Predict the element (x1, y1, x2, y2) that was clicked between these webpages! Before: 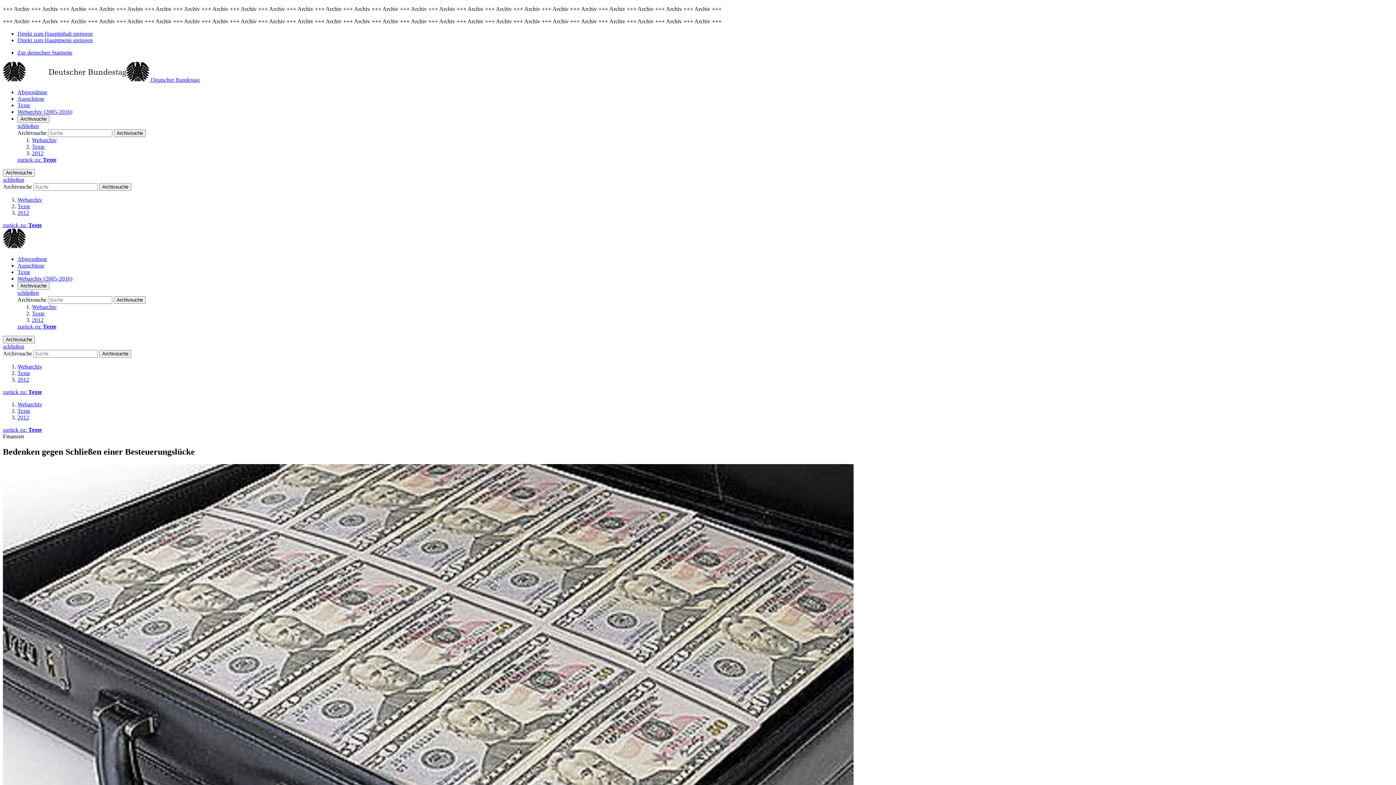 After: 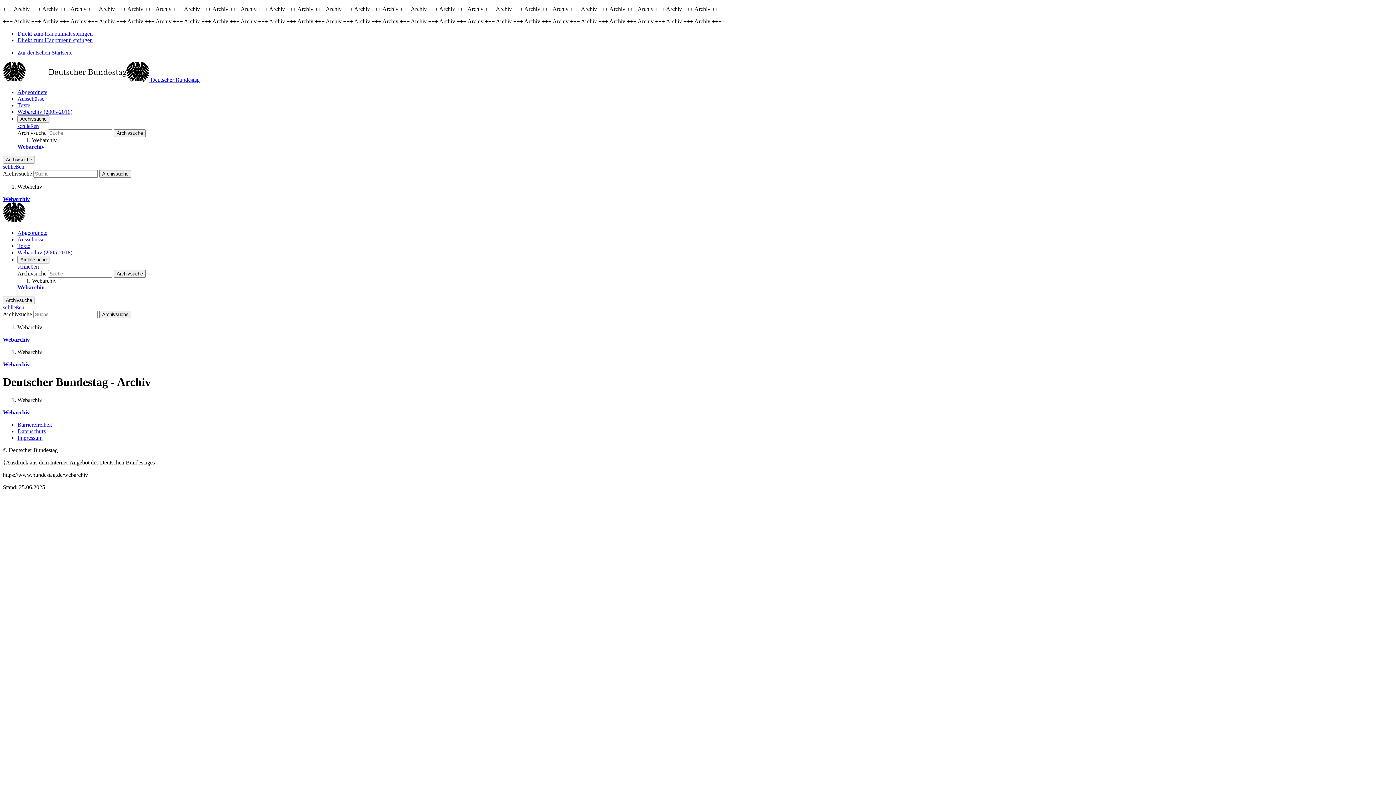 Action: bbox: (32, 304, 56, 310) label: Webarchiv